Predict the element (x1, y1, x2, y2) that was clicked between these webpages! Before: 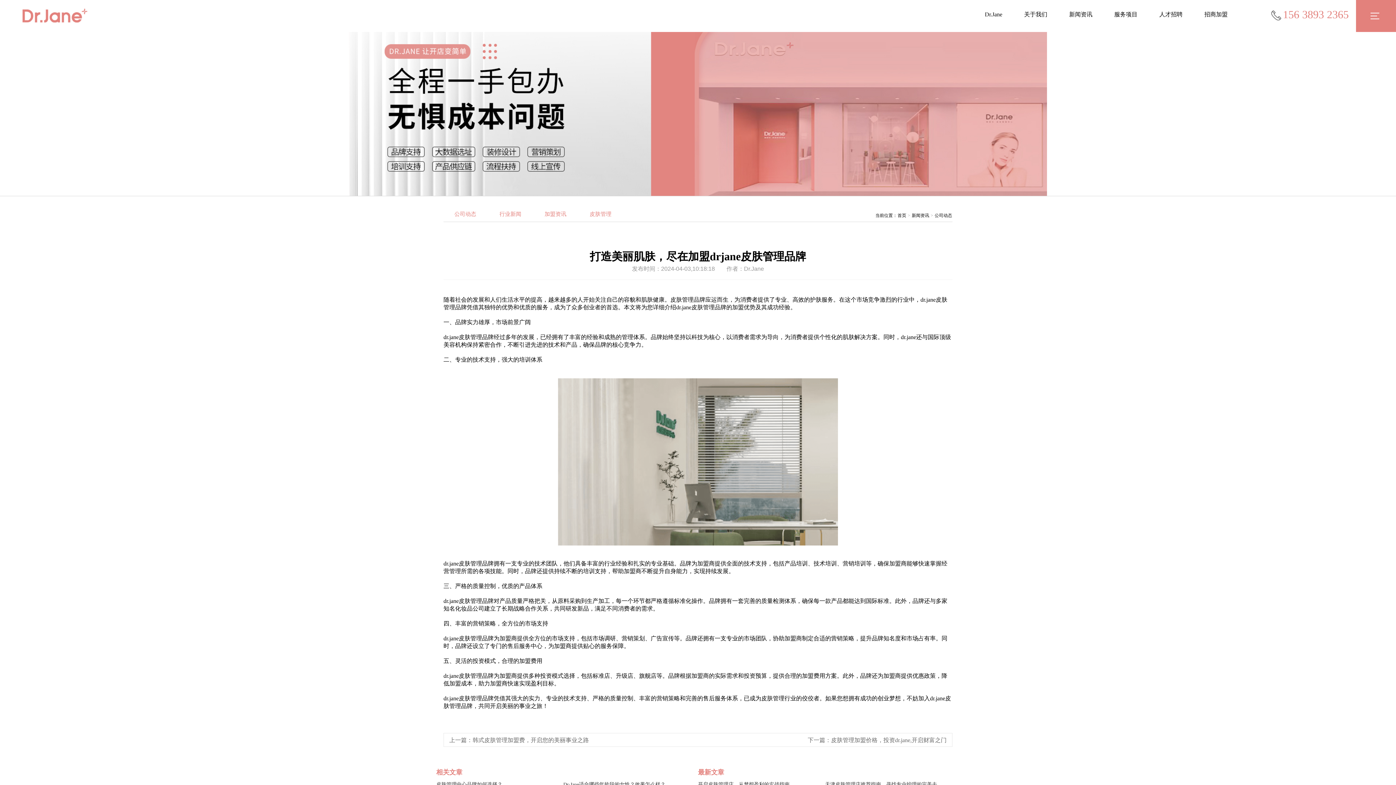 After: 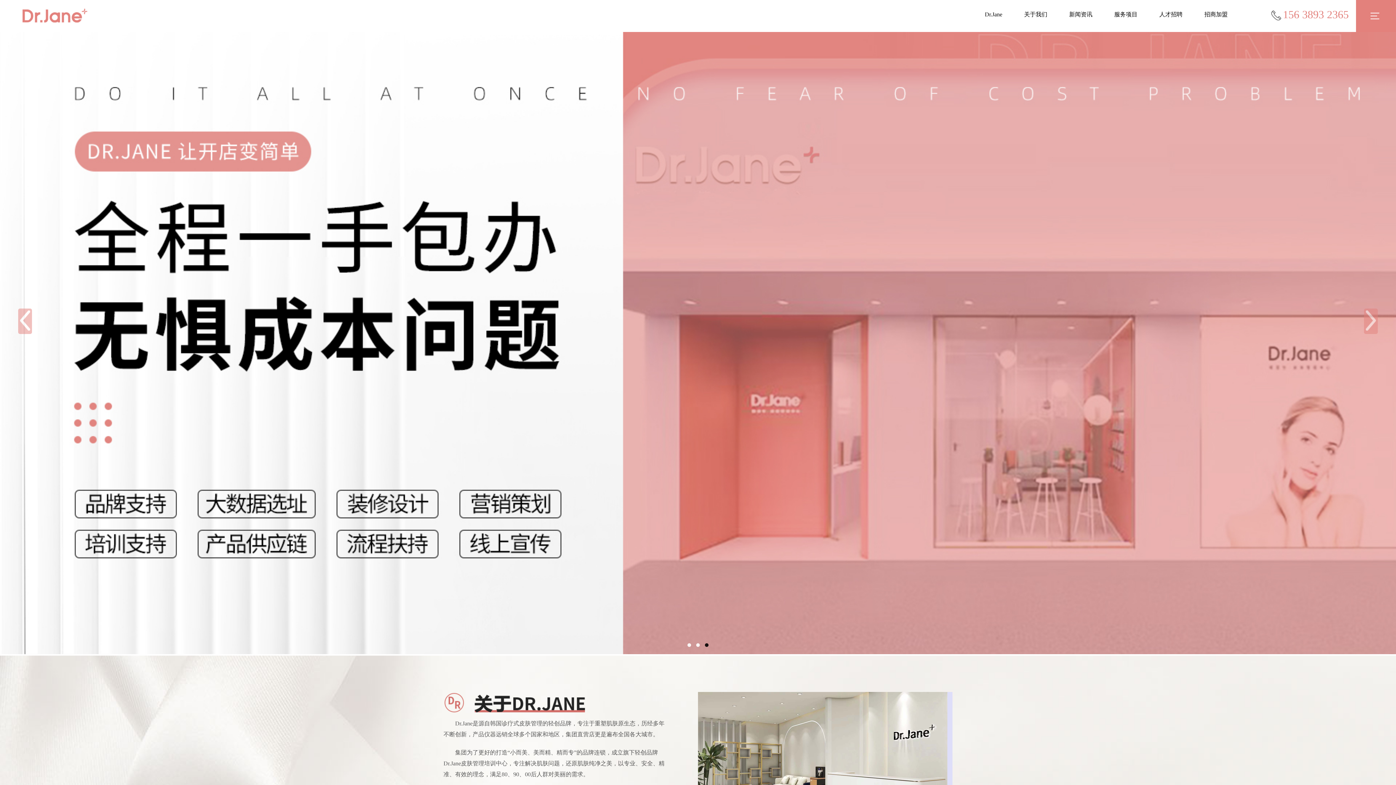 Action: bbox: (897, 209, 906, 222) label: 首页